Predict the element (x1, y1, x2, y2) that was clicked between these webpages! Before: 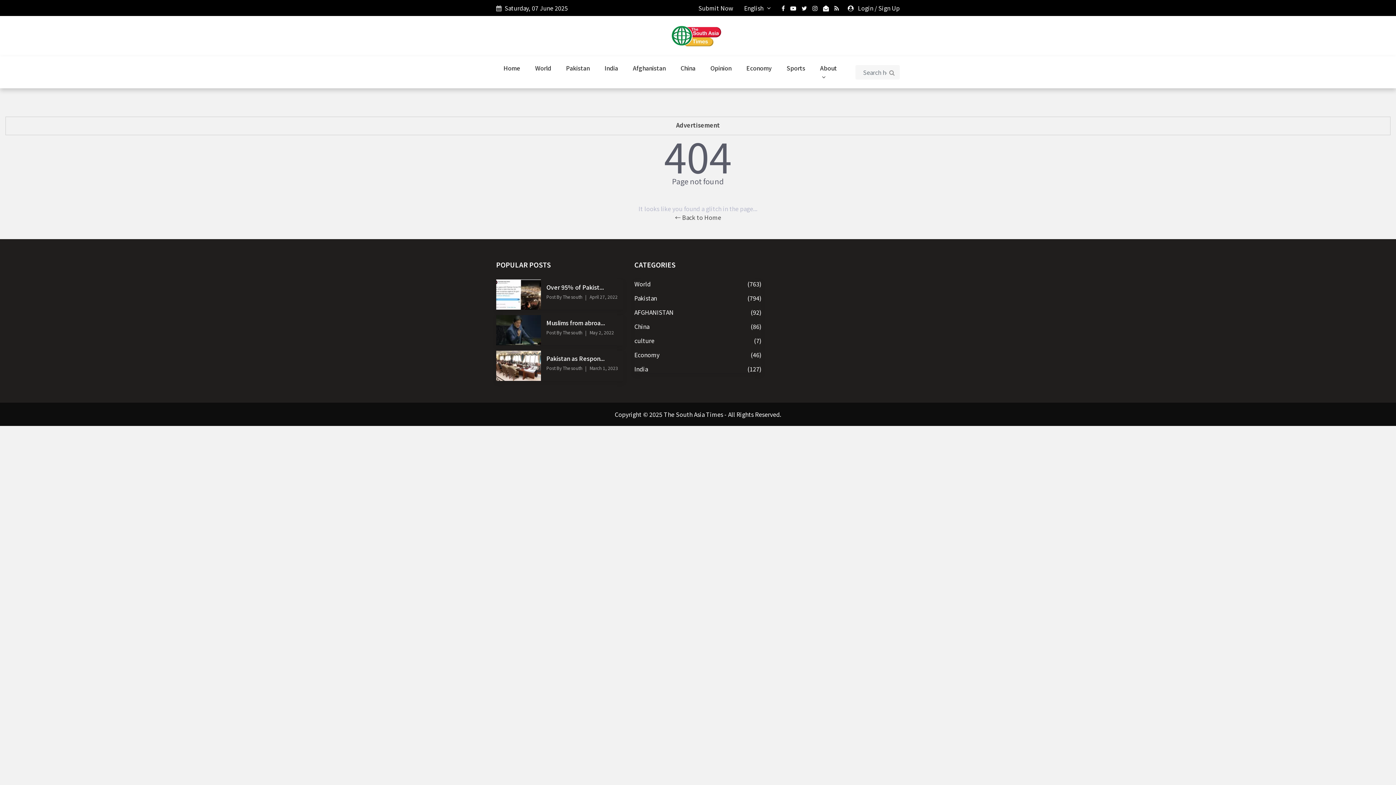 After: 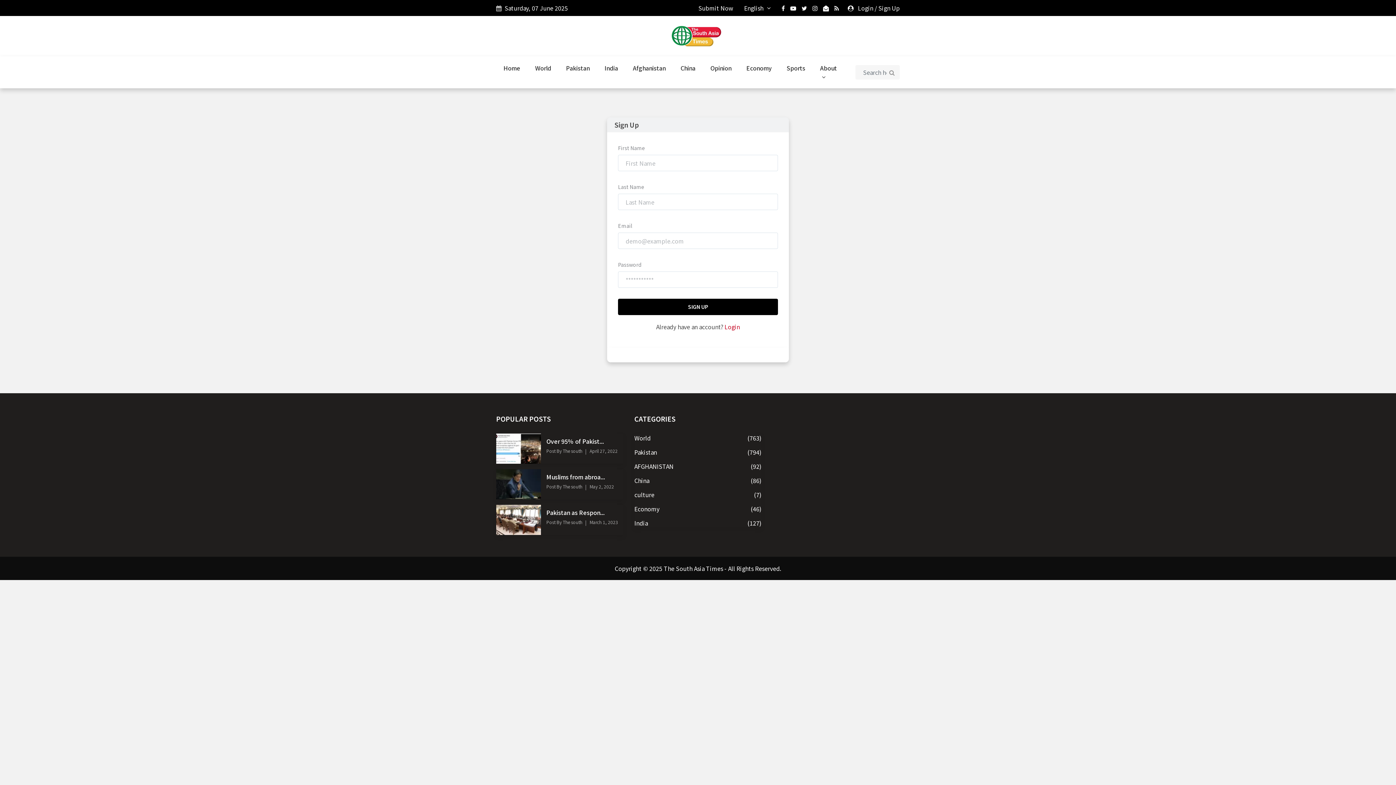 Action: label: Sign Up bbox: (878, 3, 900, 12)